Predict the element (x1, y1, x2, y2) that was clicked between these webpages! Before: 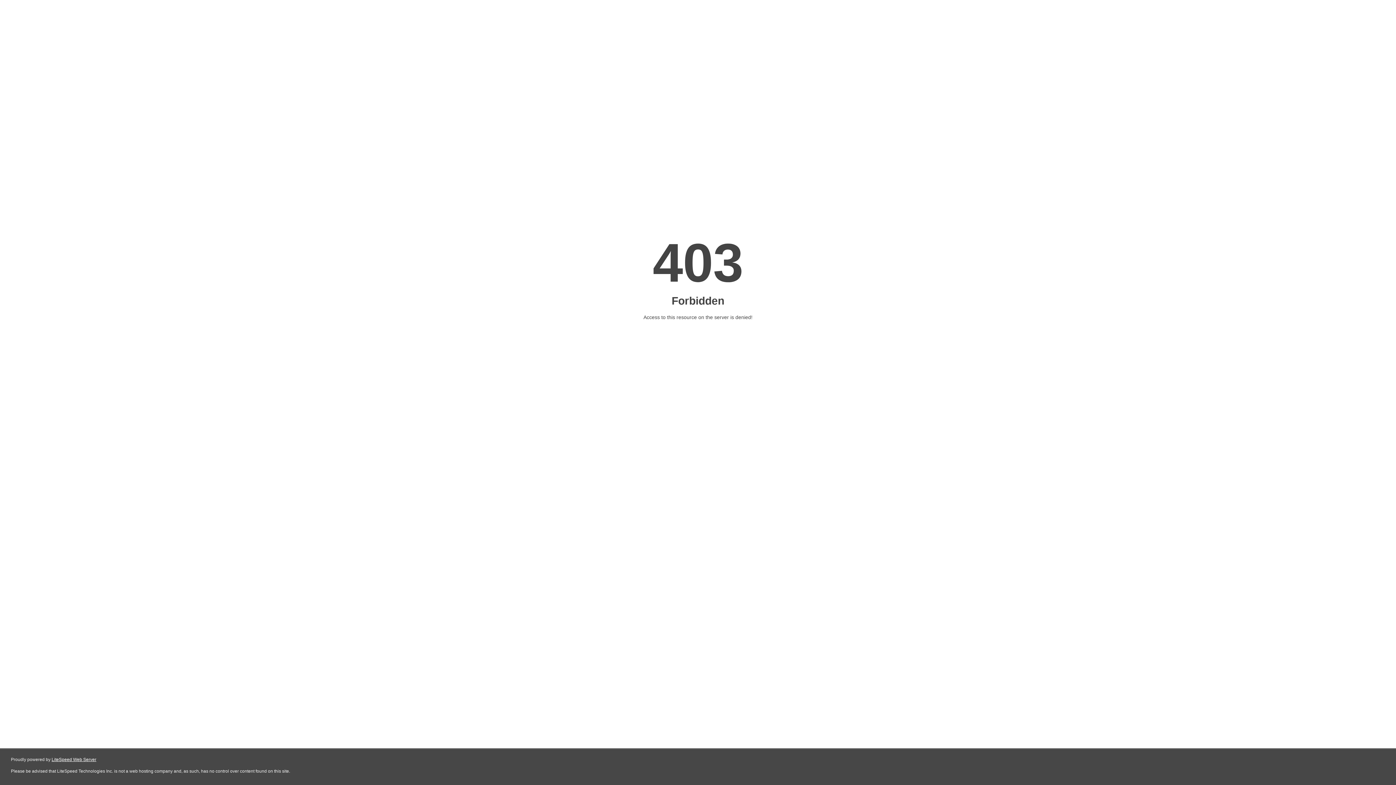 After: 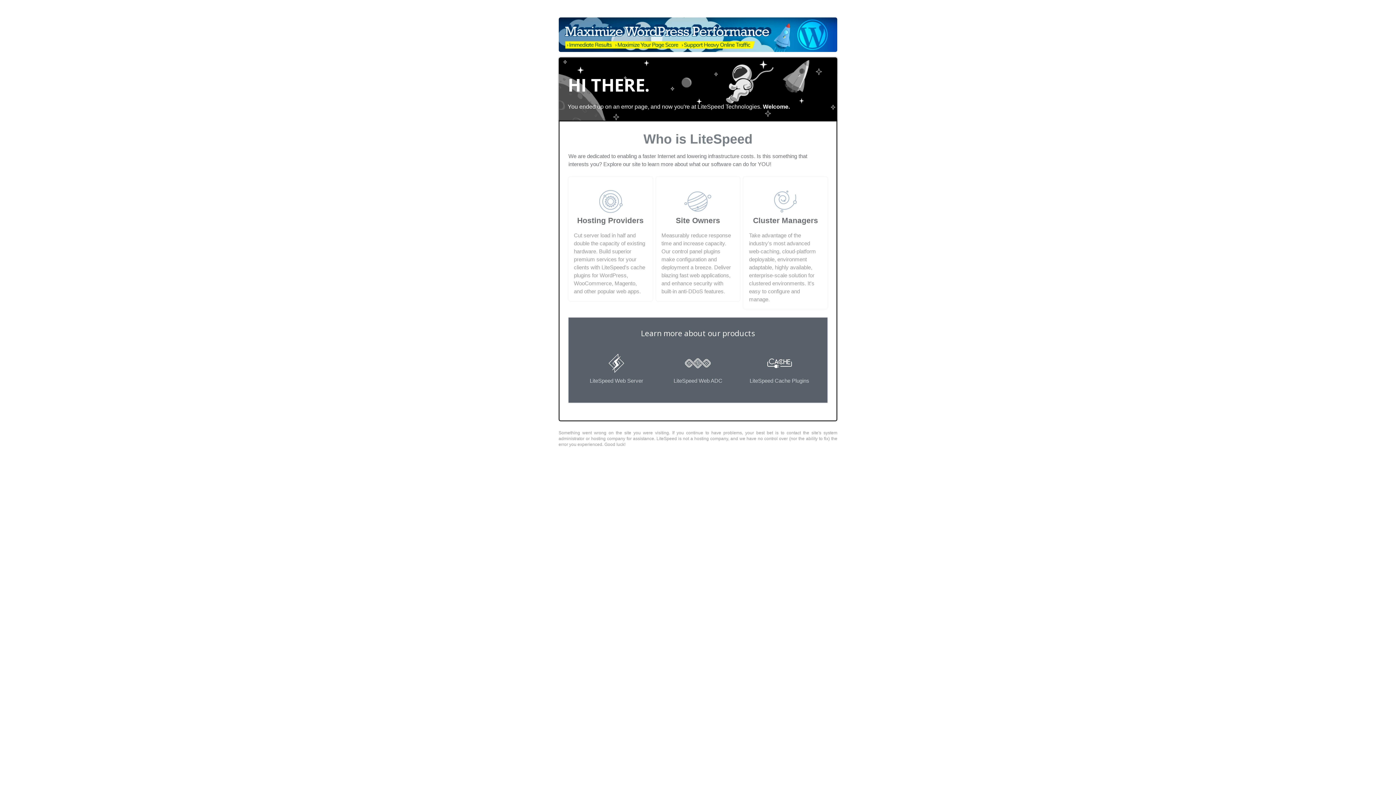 Action: bbox: (51, 757, 96, 762) label: LiteSpeed Web Server